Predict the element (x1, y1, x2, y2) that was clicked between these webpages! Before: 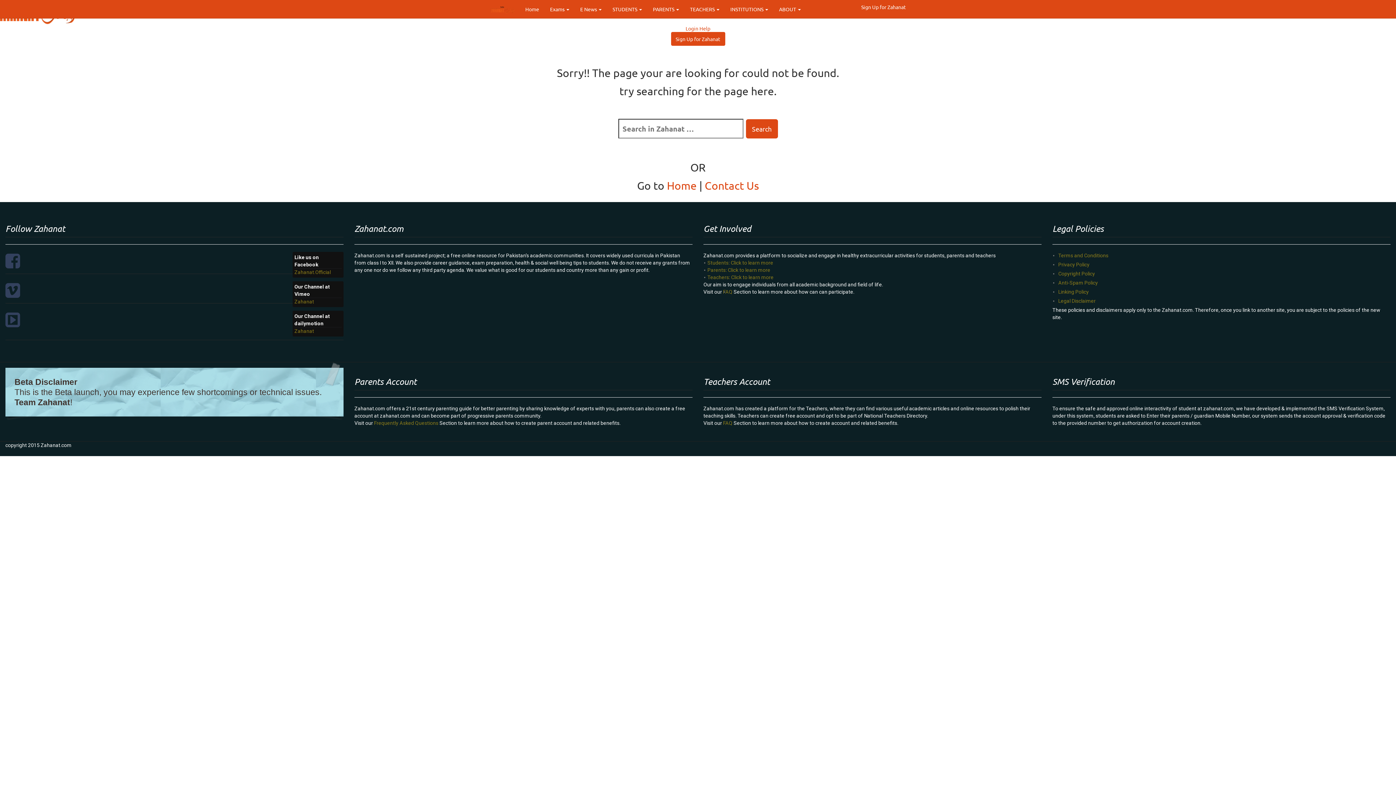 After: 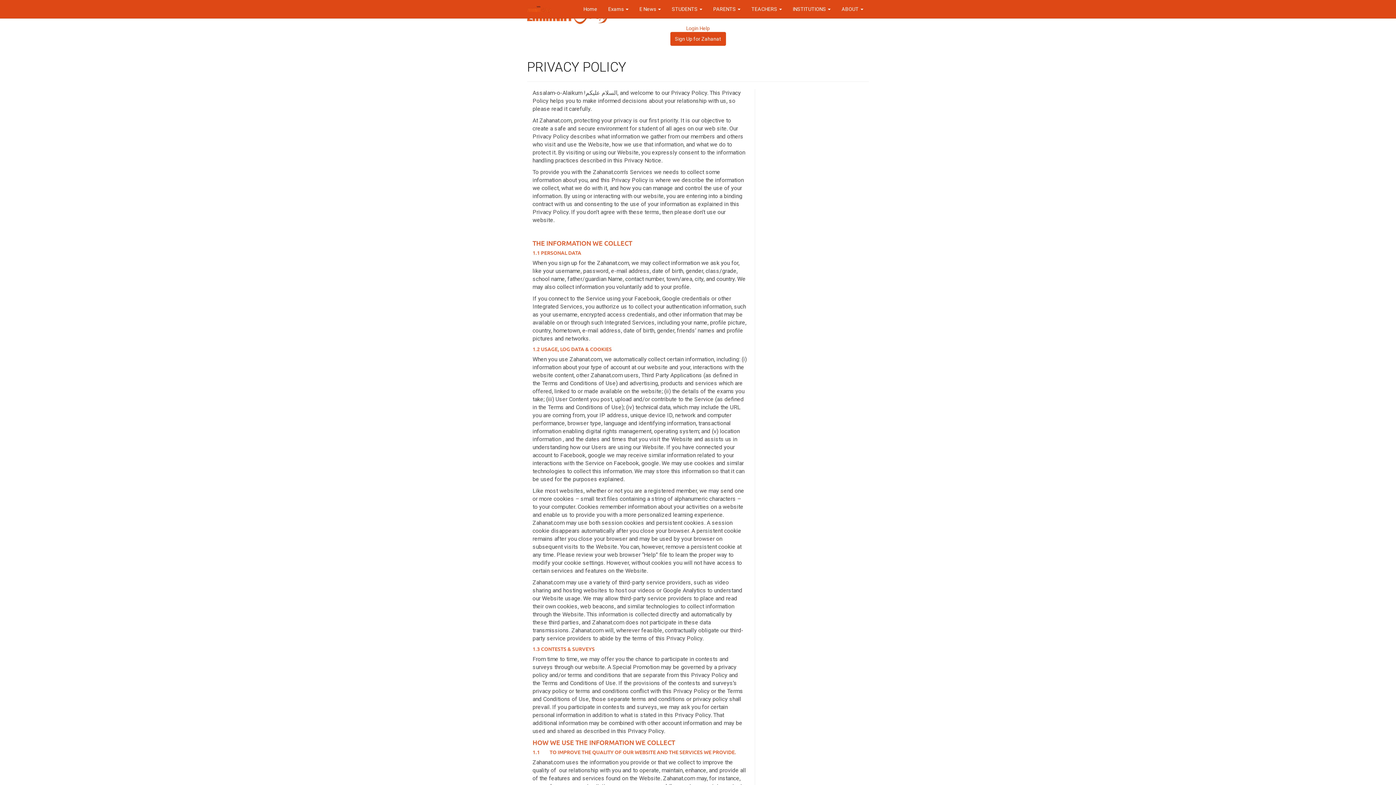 Action: bbox: (1052, 261, 1089, 268) label: Privacy Policy